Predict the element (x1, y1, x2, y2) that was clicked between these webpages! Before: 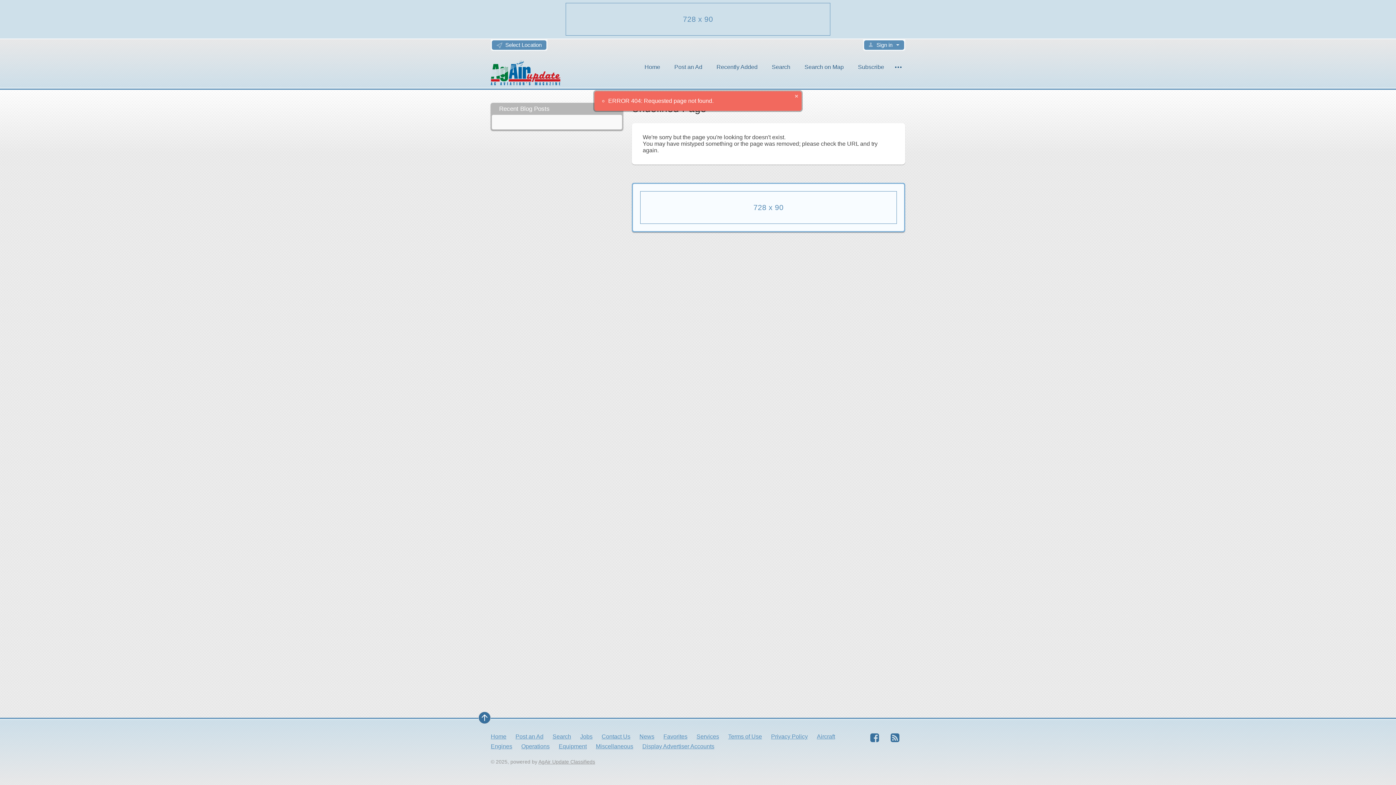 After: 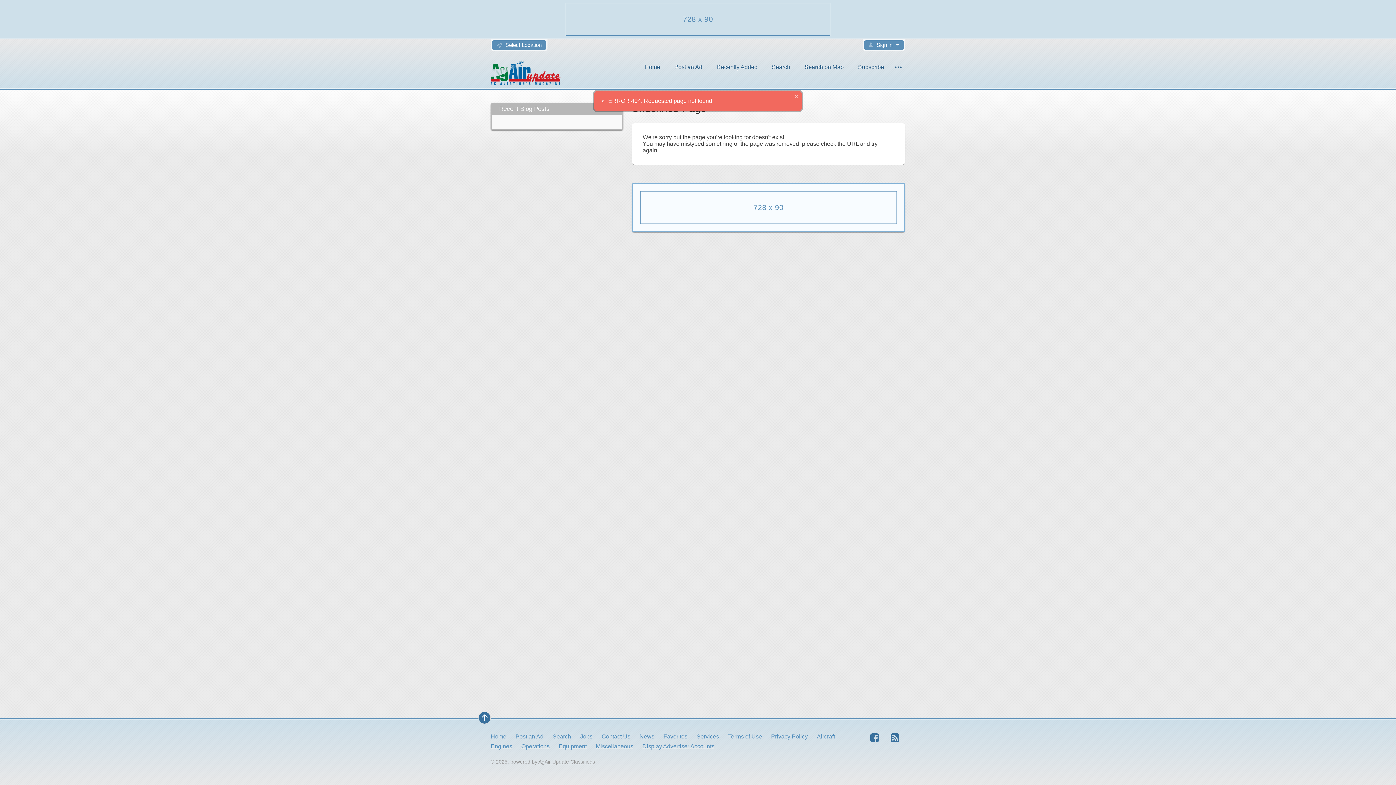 Action: label: Jobs bbox: (580, 733, 601, 742)